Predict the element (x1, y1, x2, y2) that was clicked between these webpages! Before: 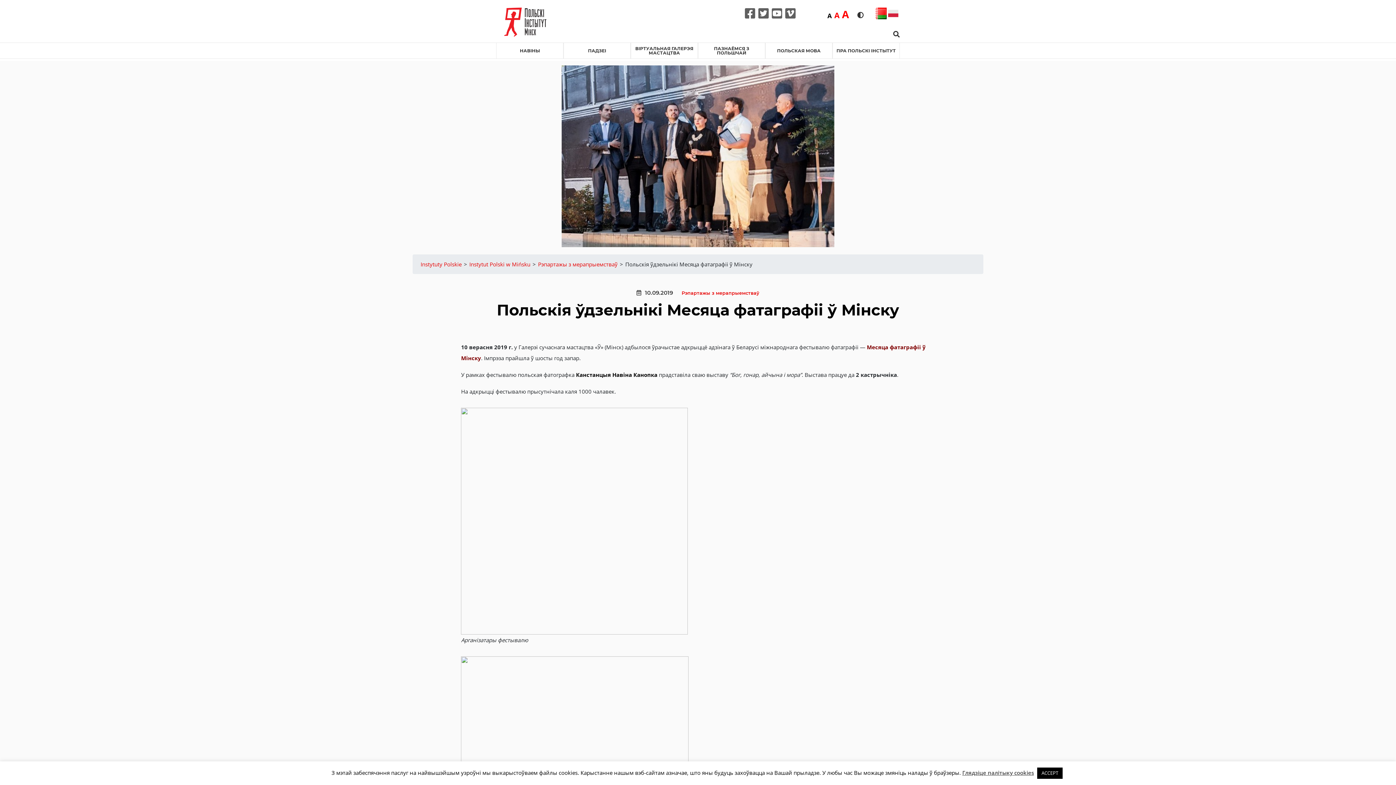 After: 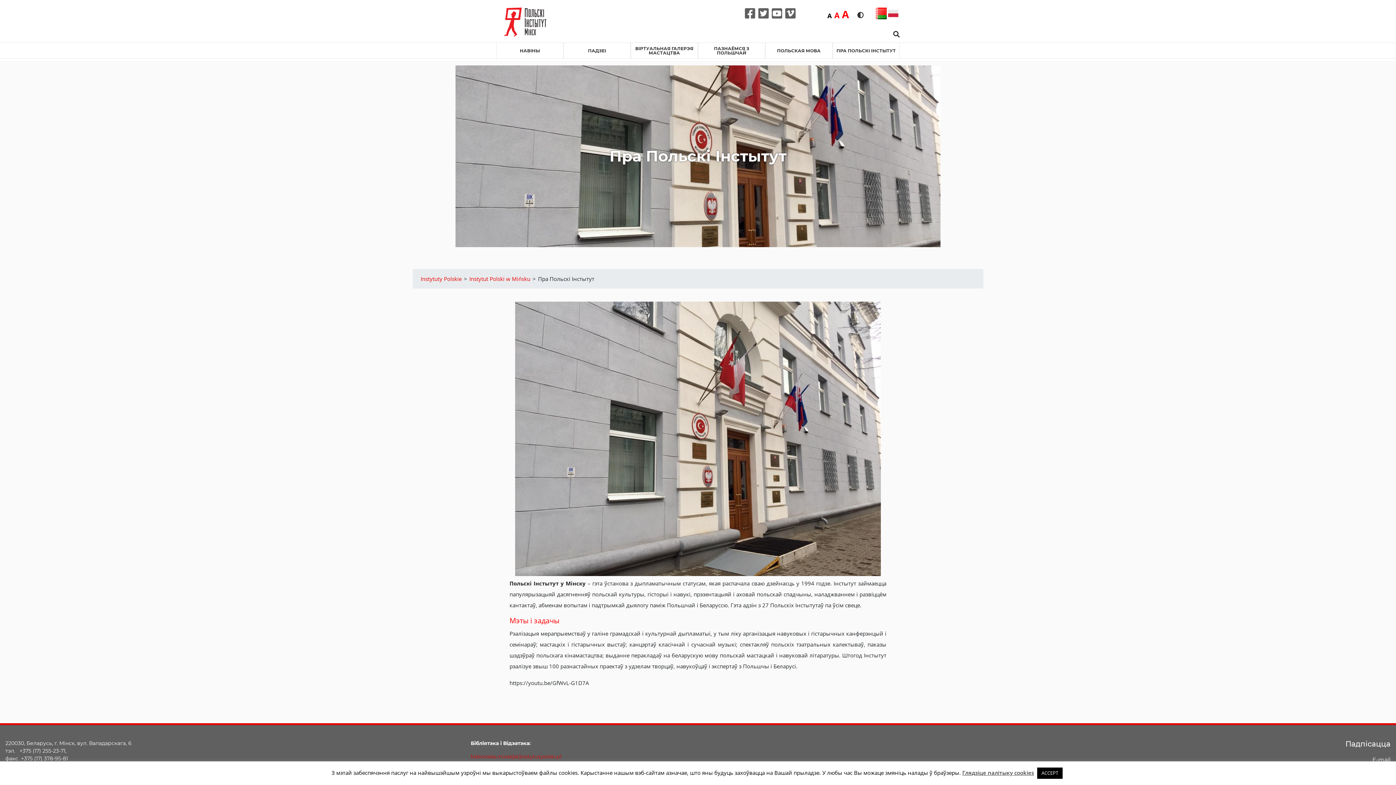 Action: label: ПРА ПОЛЬСКІ ІНСТЫТУТ bbox: (834, 44, 897, 56)